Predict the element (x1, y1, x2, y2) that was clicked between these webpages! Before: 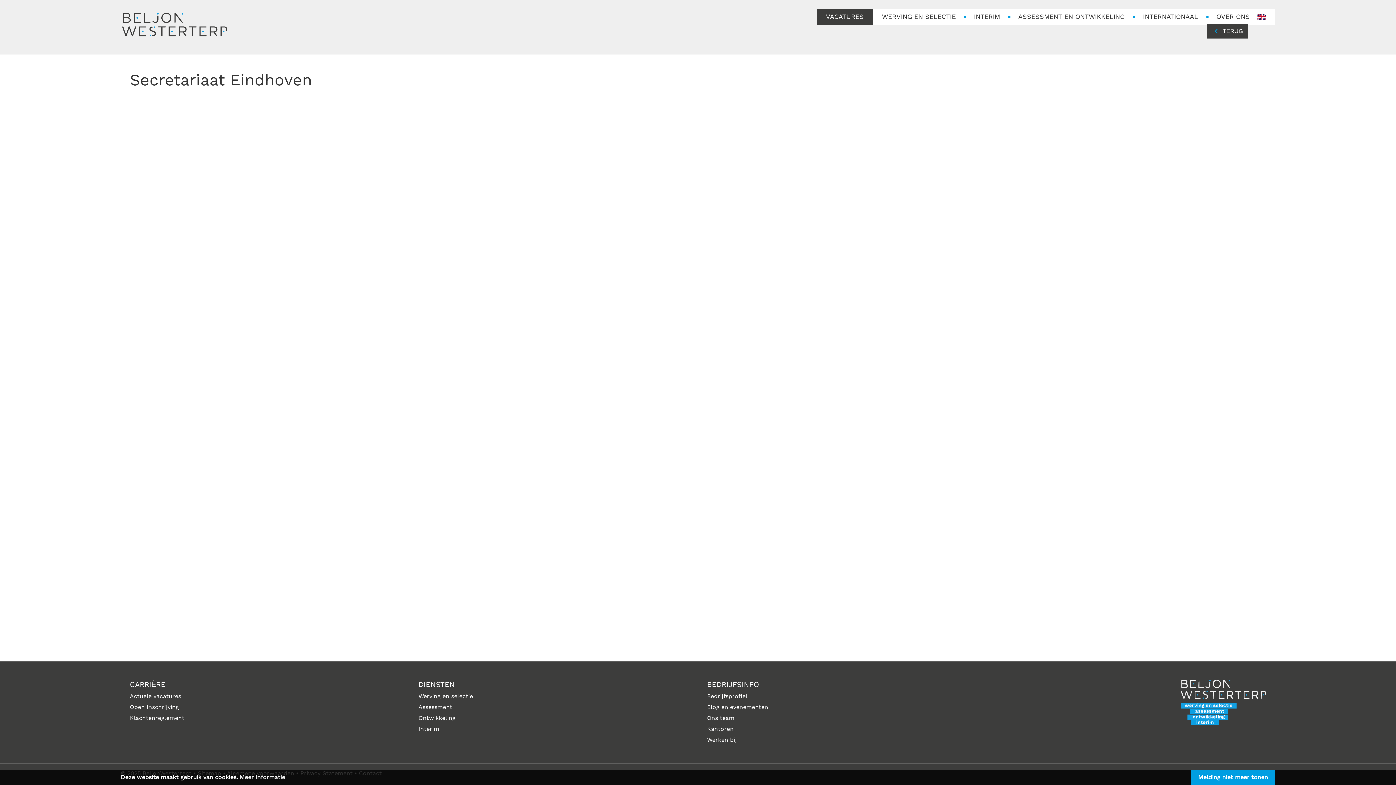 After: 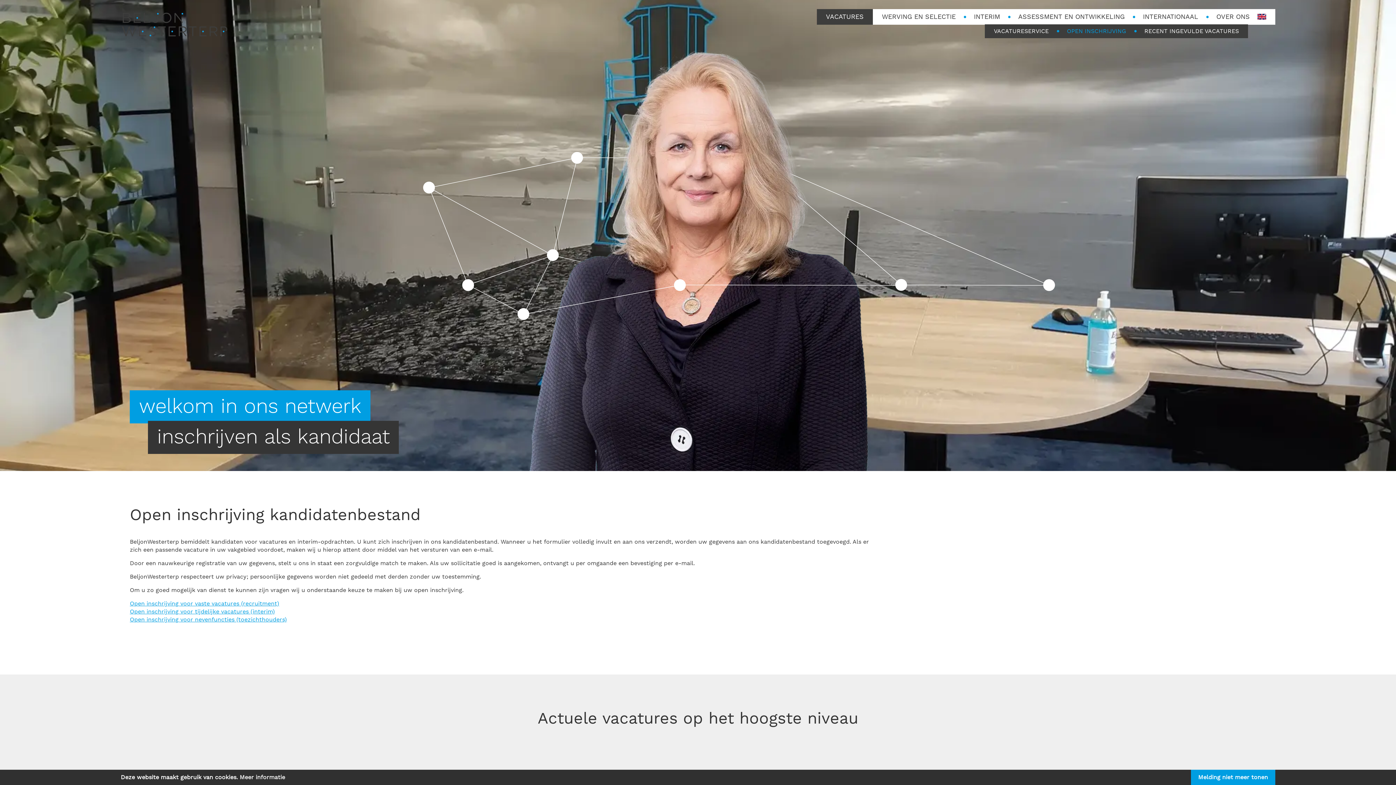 Action: bbox: (120, 702, 400, 713) label: Open Inschrijving